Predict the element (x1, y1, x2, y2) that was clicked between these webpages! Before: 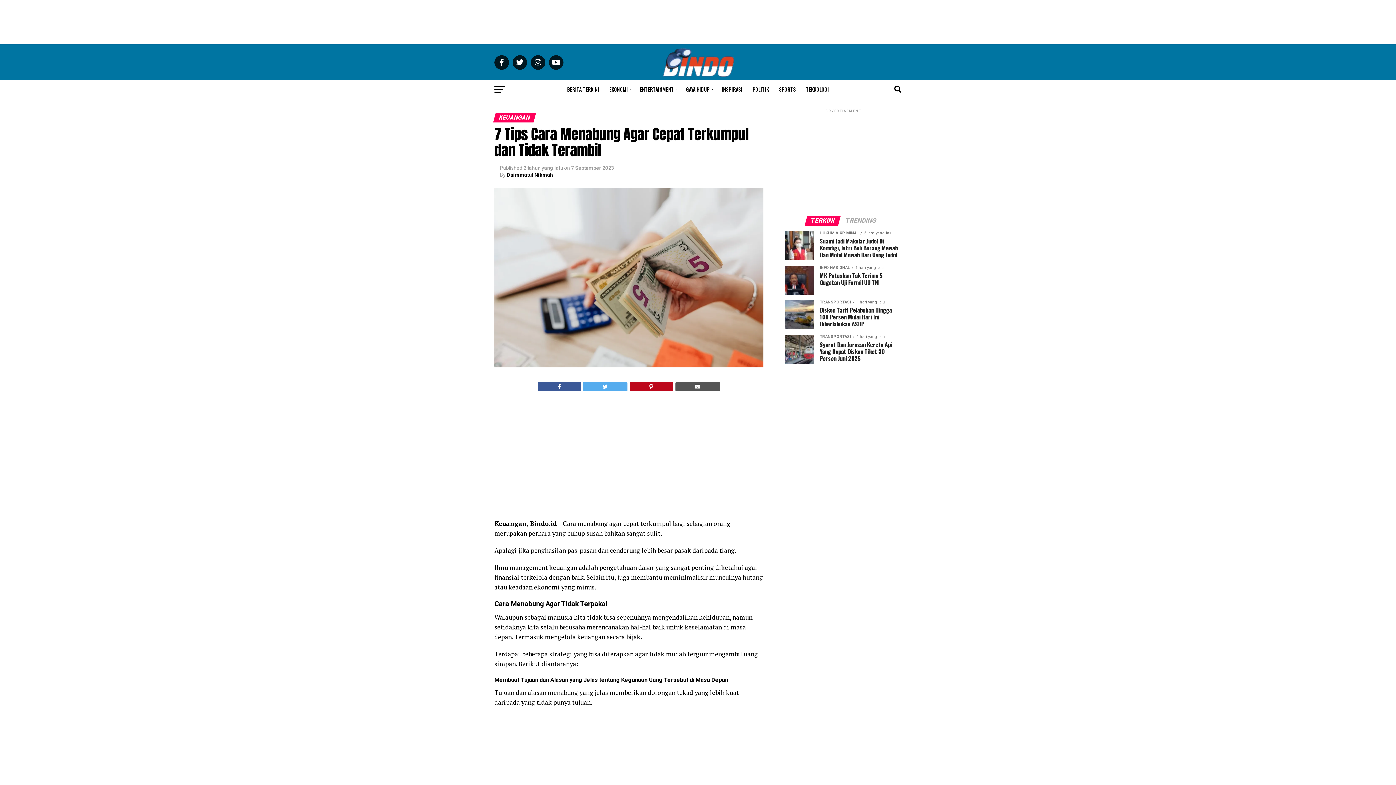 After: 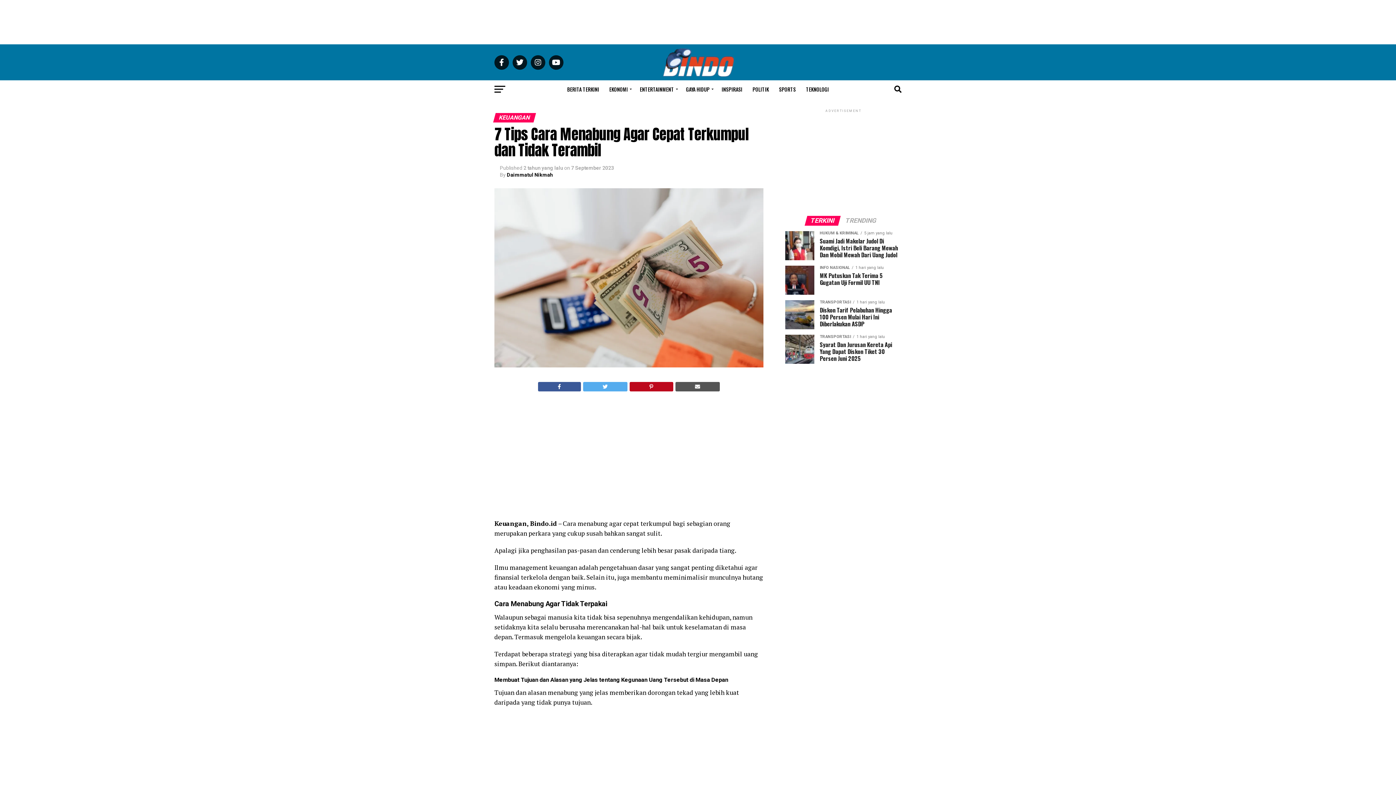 Action: bbox: (629, 382, 673, 391)